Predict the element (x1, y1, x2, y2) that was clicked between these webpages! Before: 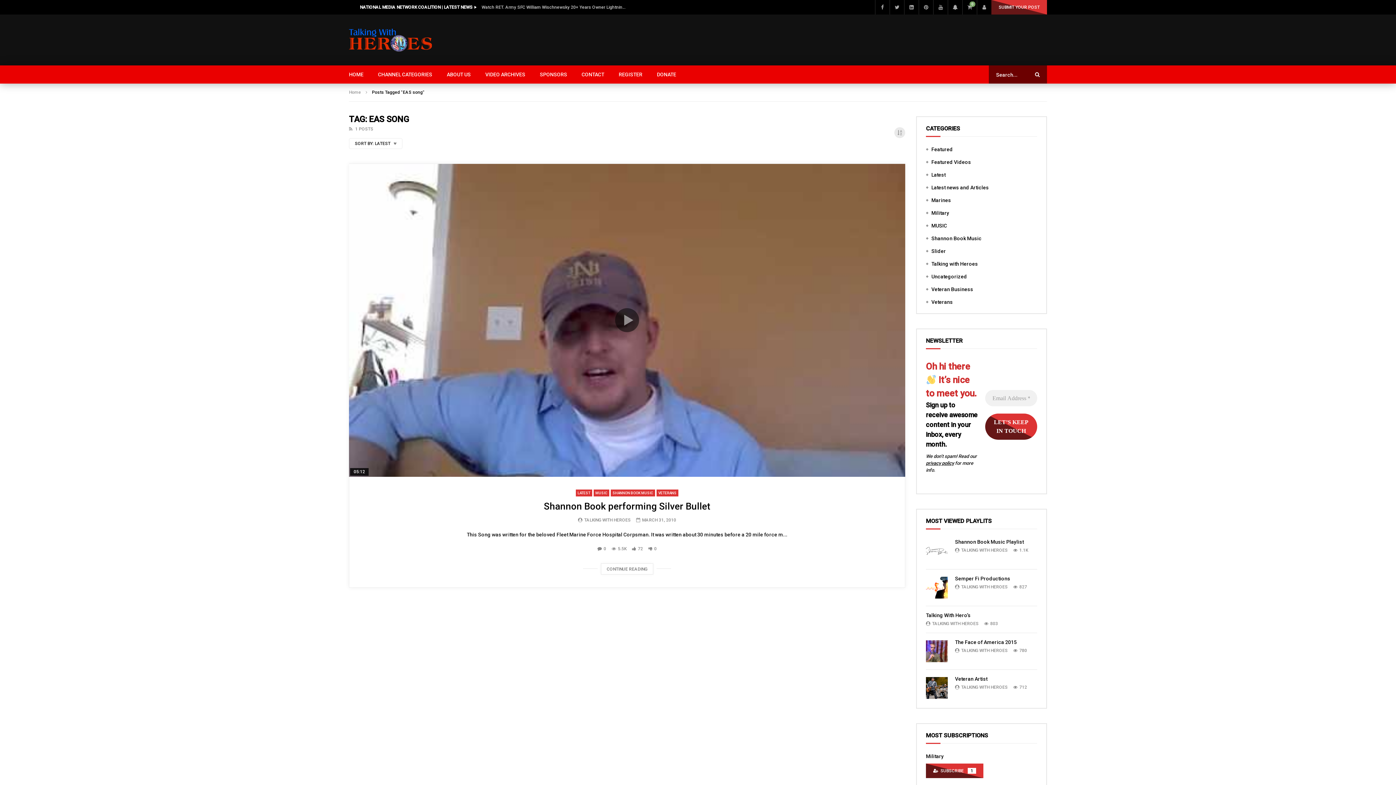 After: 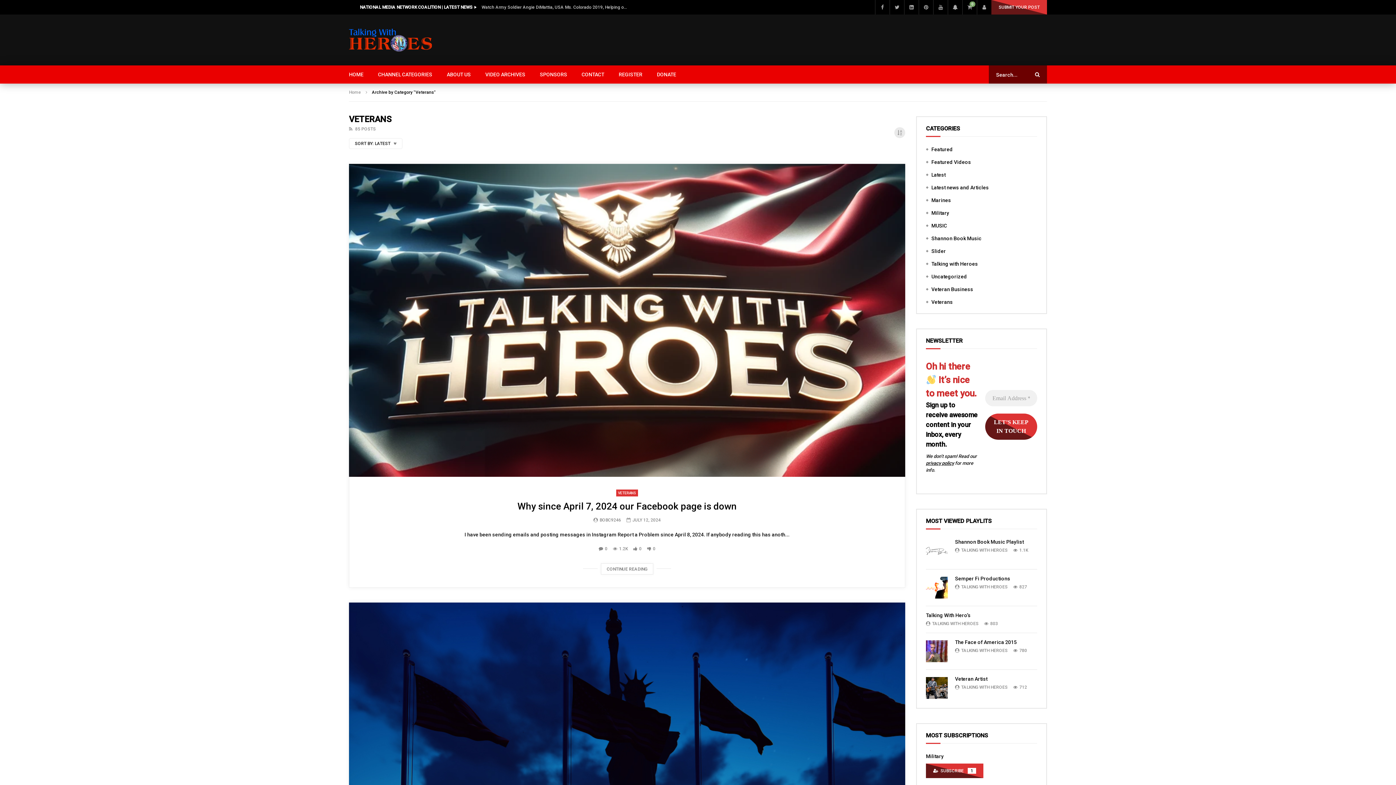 Action: bbox: (926, 298, 953, 308) label: Veterans